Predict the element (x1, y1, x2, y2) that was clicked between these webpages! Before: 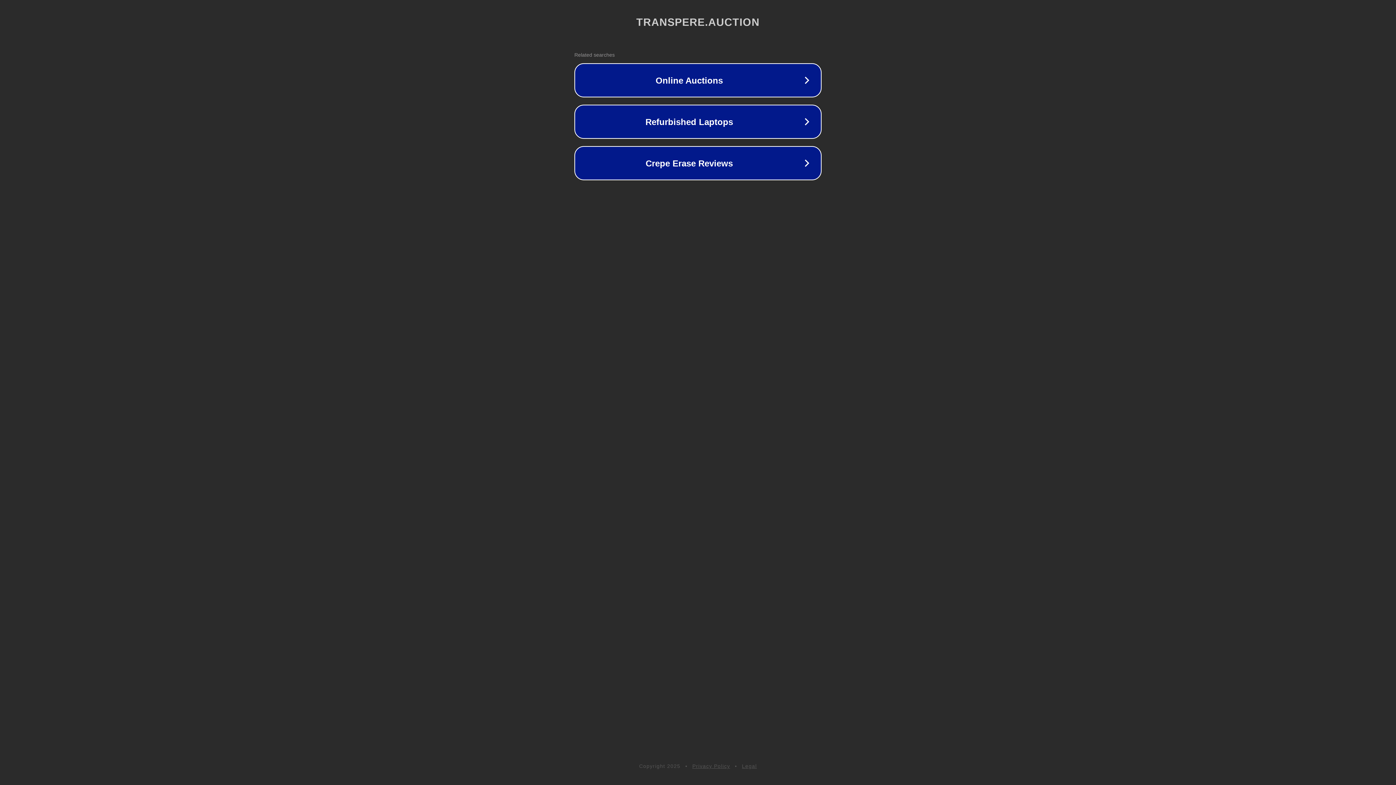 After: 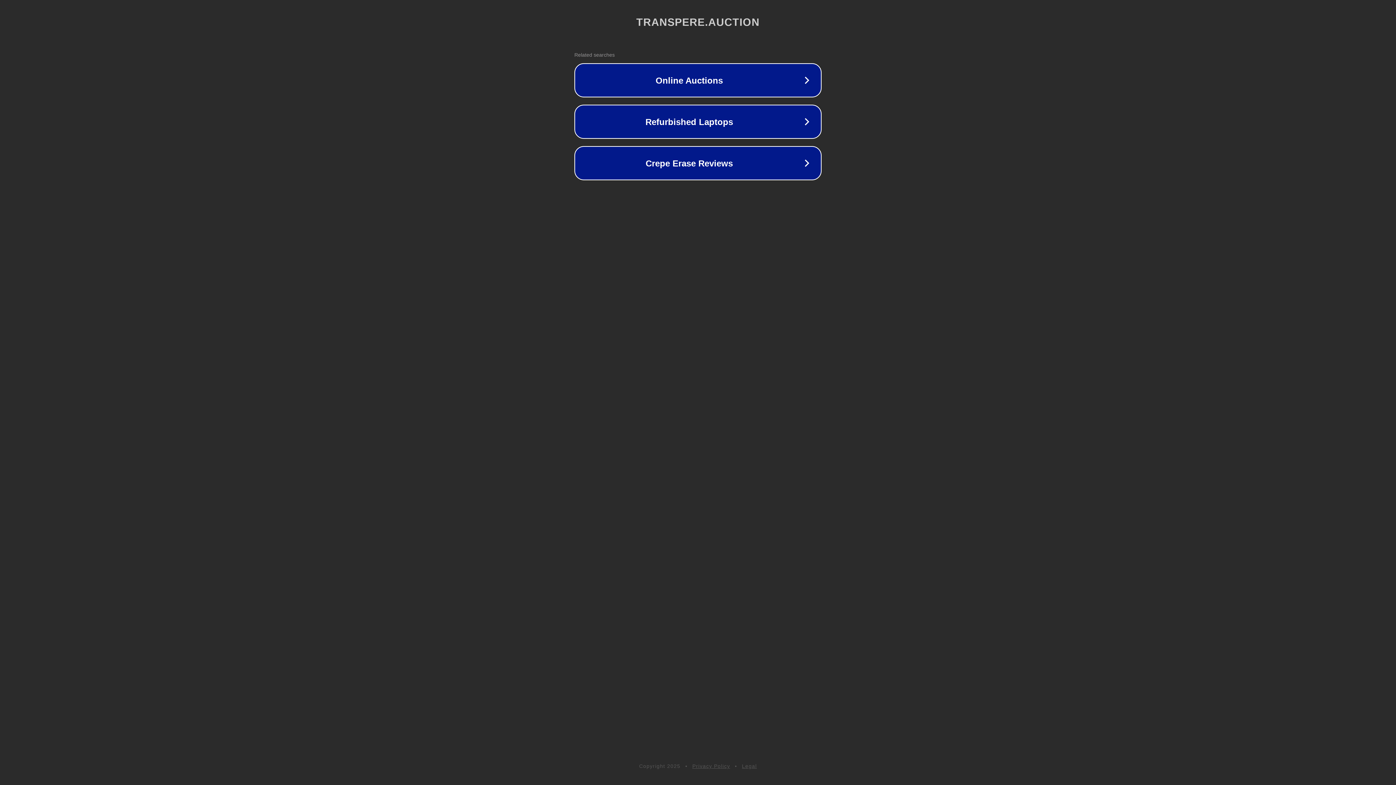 Action: label: Legal bbox: (742, 763, 757, 769)